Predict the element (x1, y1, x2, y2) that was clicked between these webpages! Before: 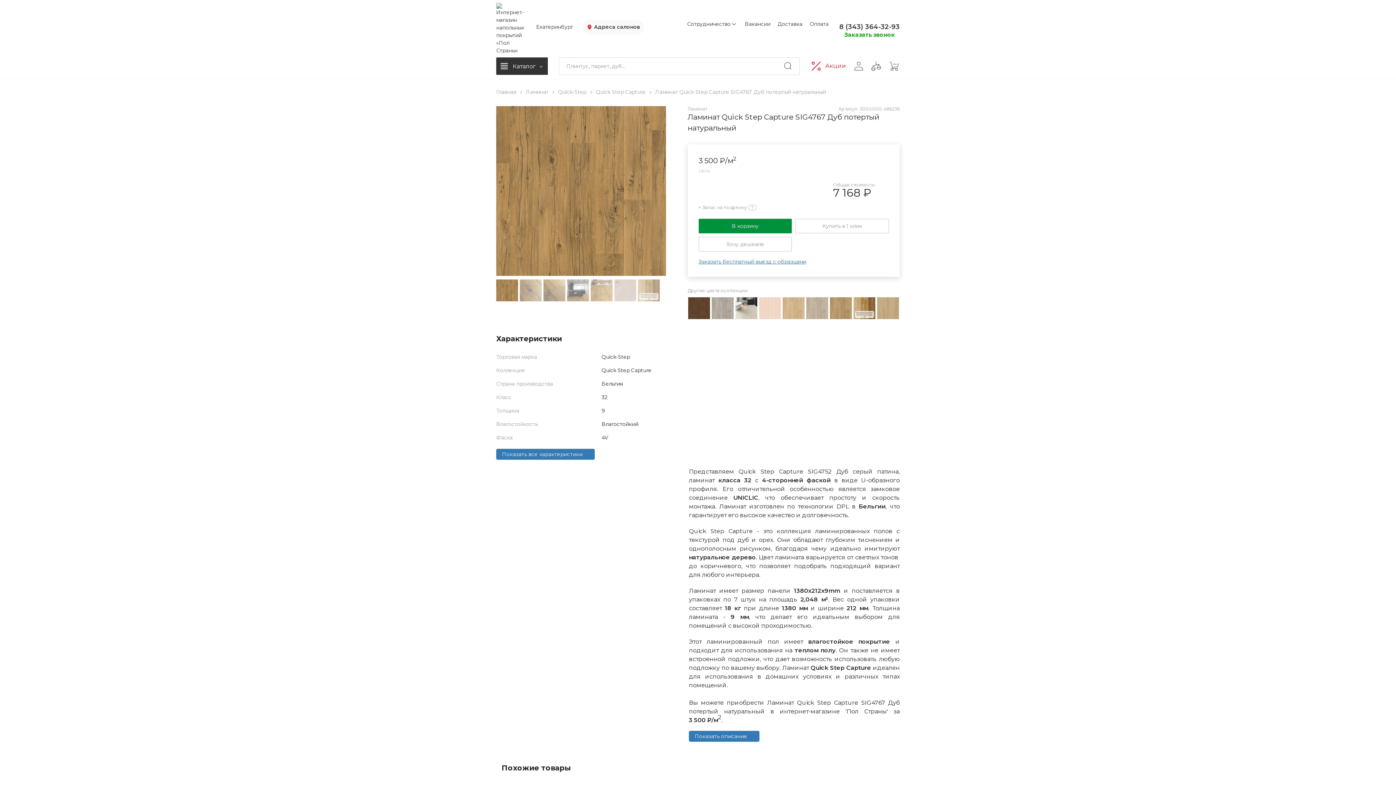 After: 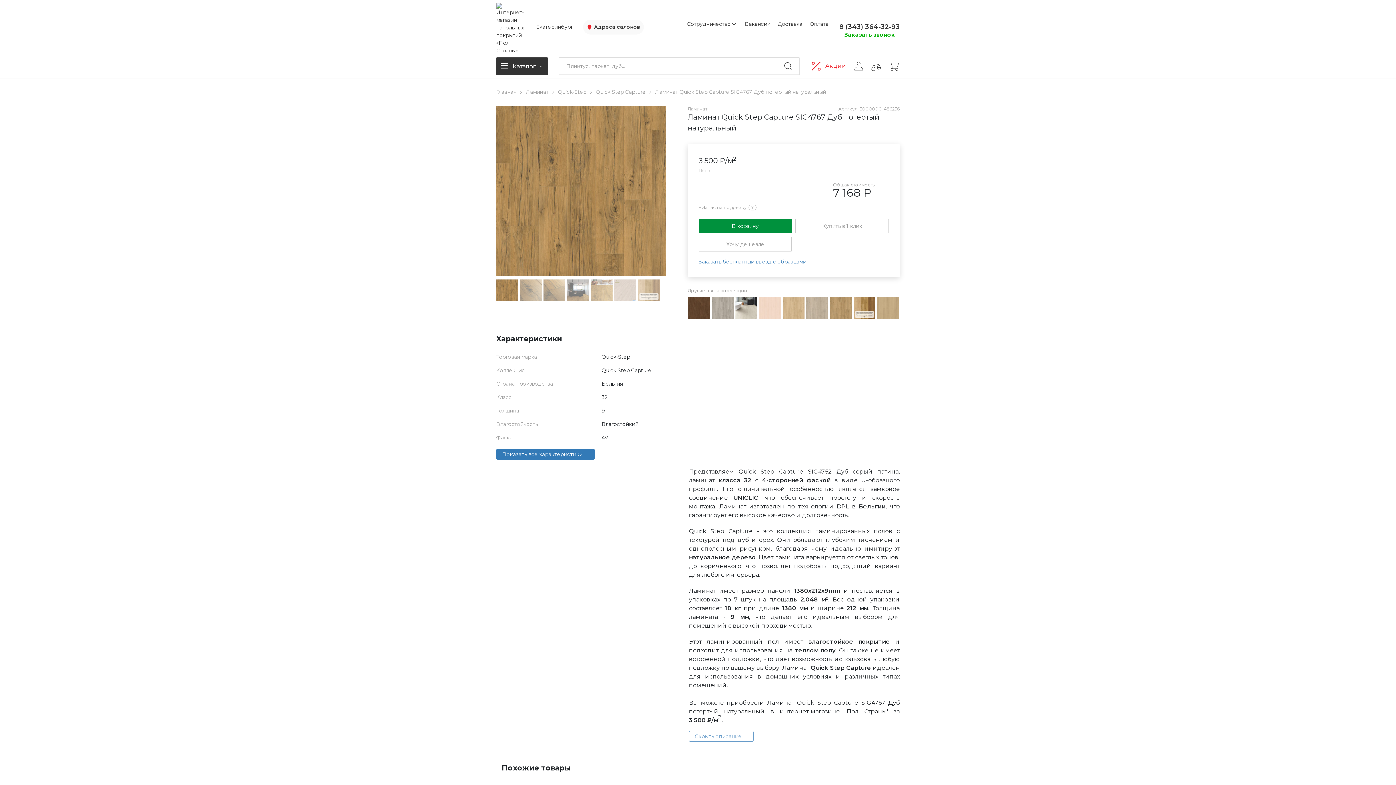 Action: label: Показать описание bbox: (689, 731, 759, 742)